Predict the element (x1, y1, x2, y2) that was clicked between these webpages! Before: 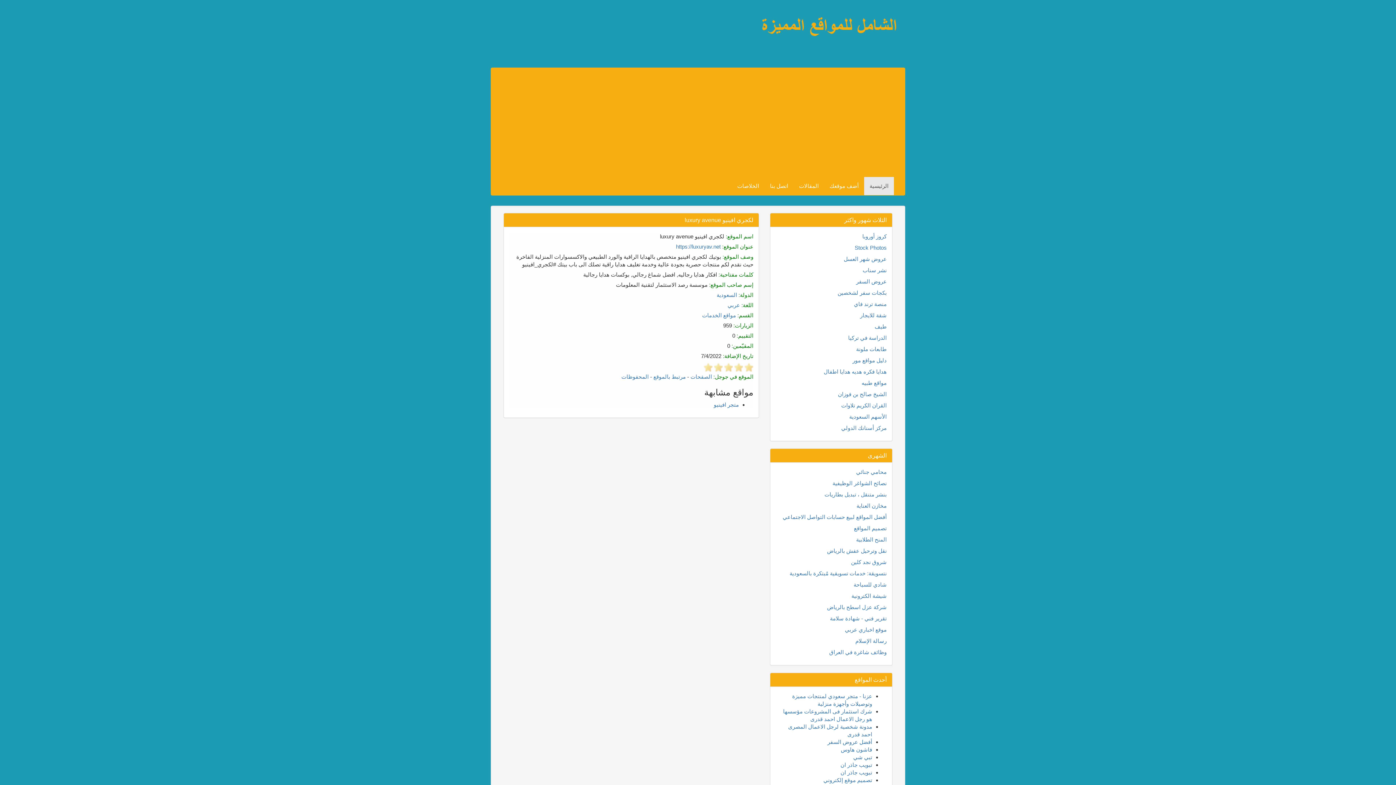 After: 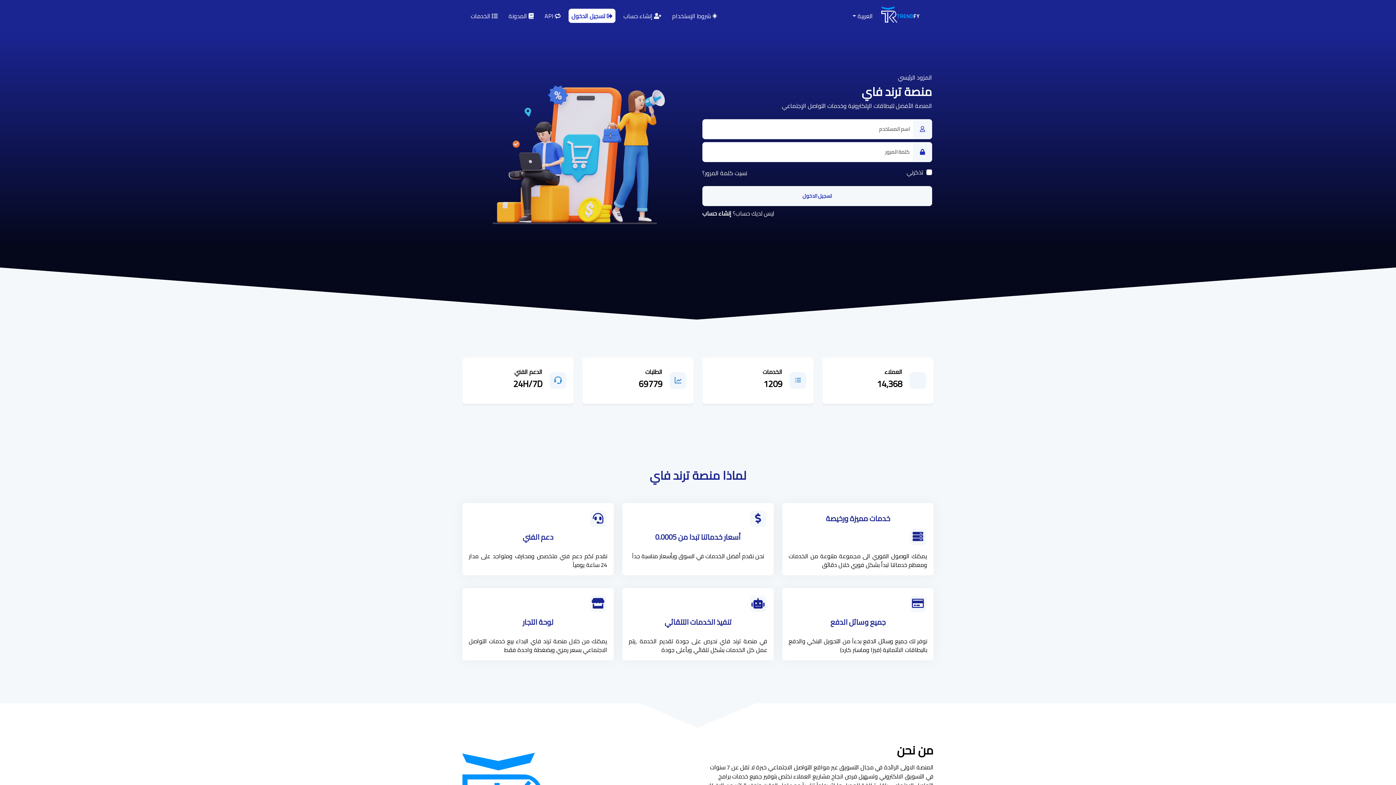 Action: label: منصة ترند فاي bbox: (854, 301, 886, 307)